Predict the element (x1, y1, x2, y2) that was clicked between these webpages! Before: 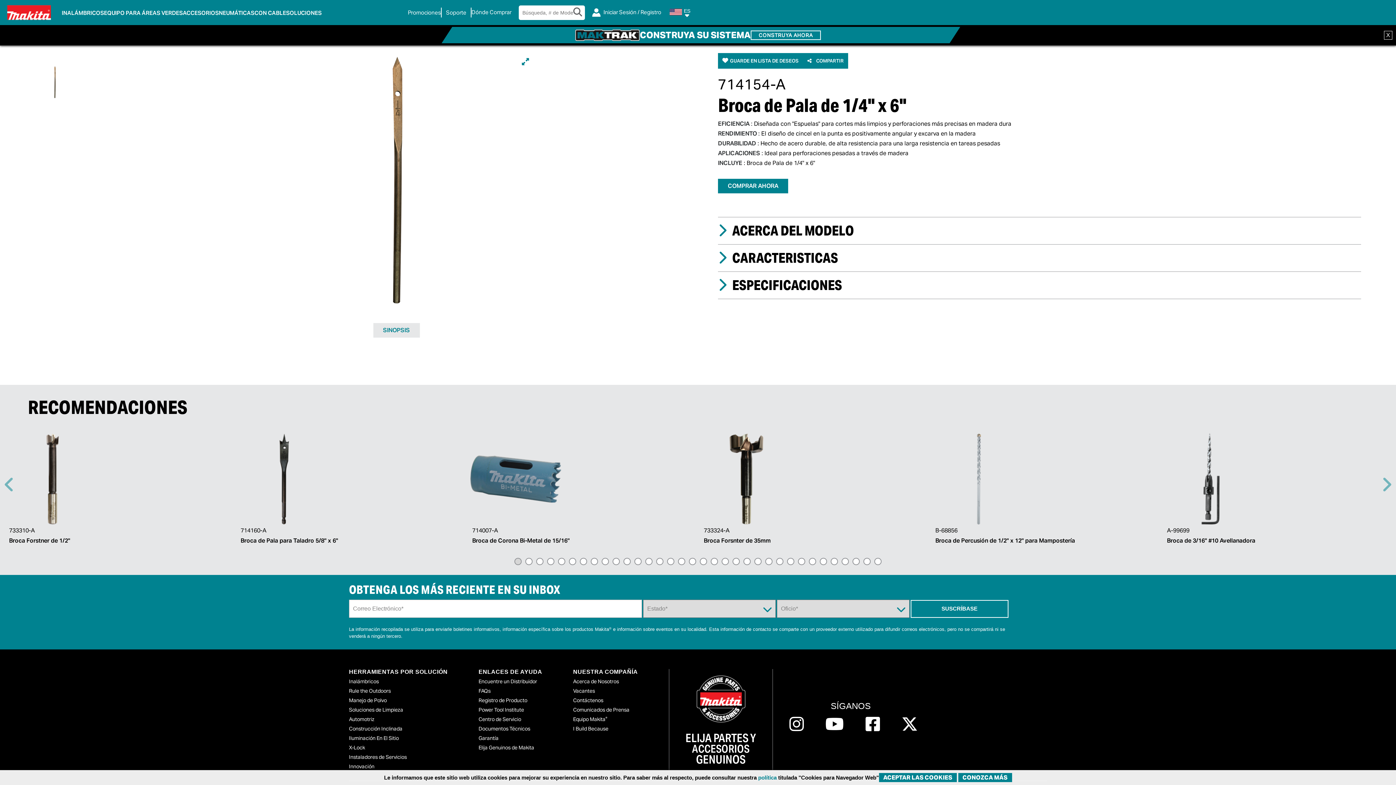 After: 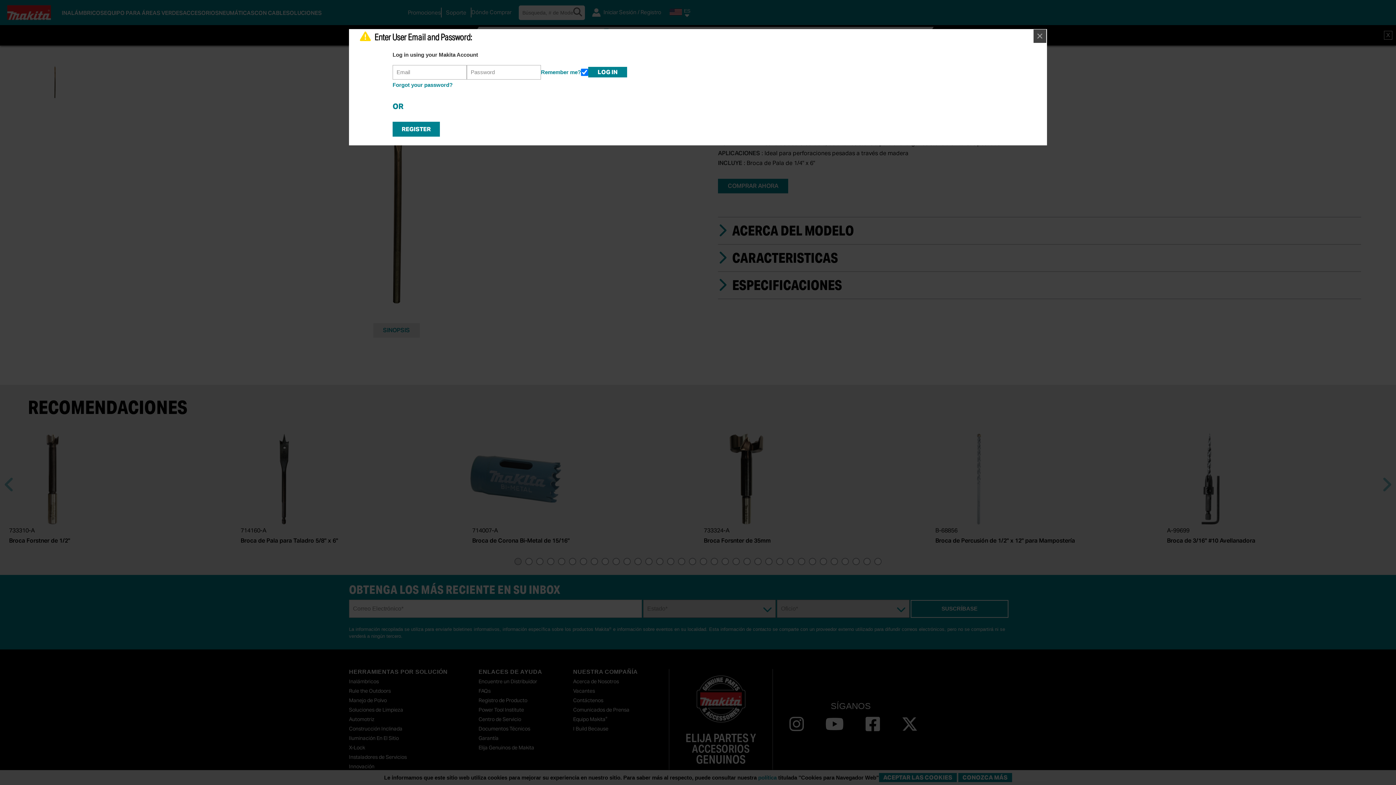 Action: label: GUARDE EN LISTA DE DESEOS bbox: (718, 53, 803, 68)